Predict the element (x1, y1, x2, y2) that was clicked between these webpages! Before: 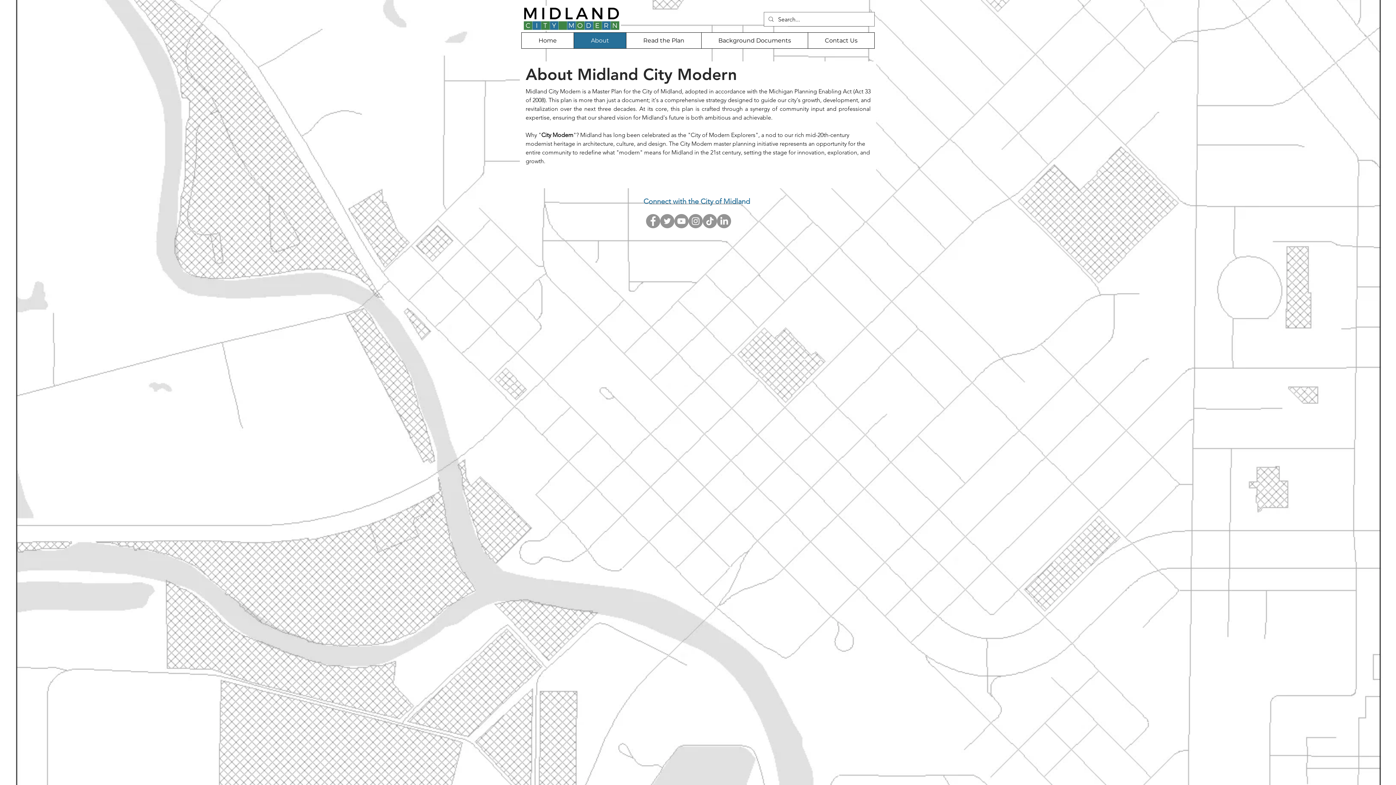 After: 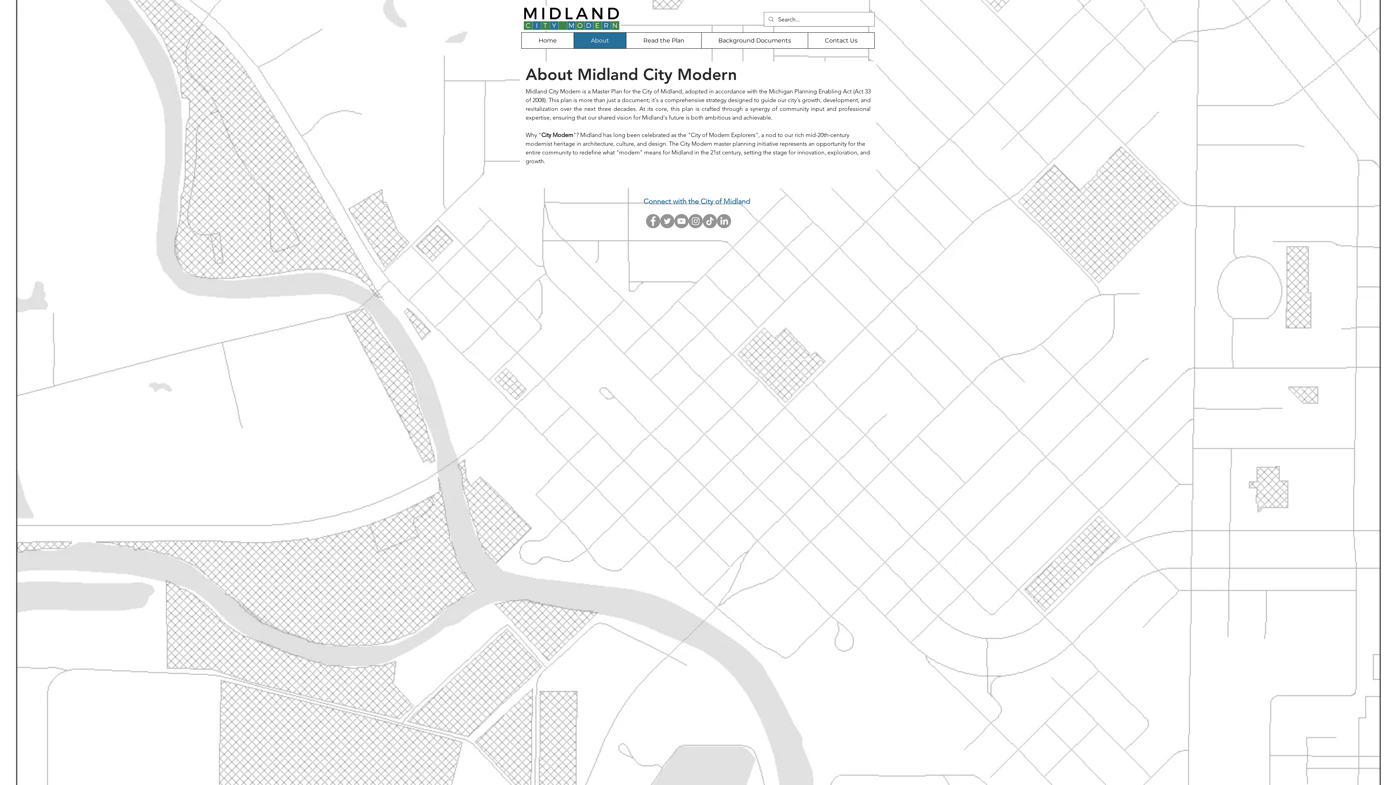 Action: label: Instagram bbox: (688, 214, 702, 228)